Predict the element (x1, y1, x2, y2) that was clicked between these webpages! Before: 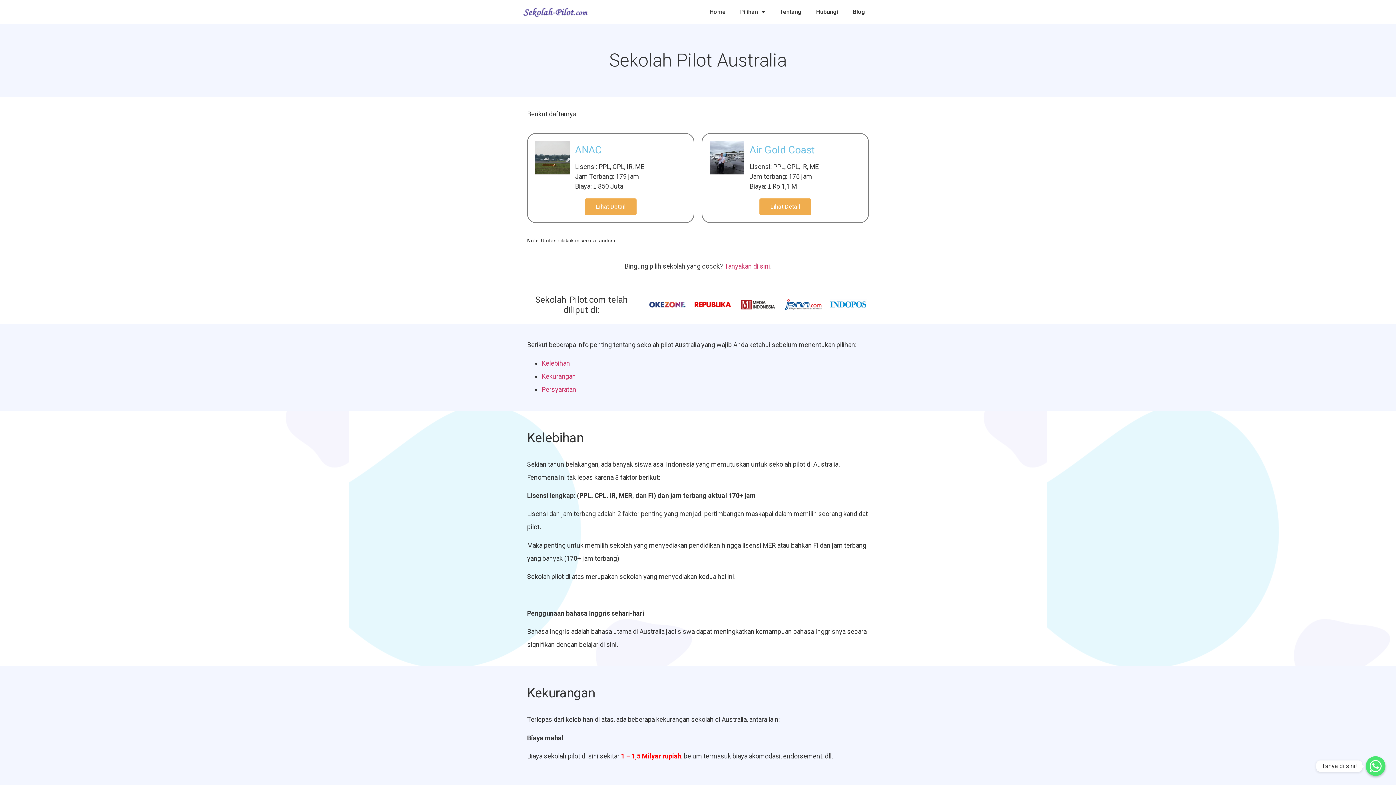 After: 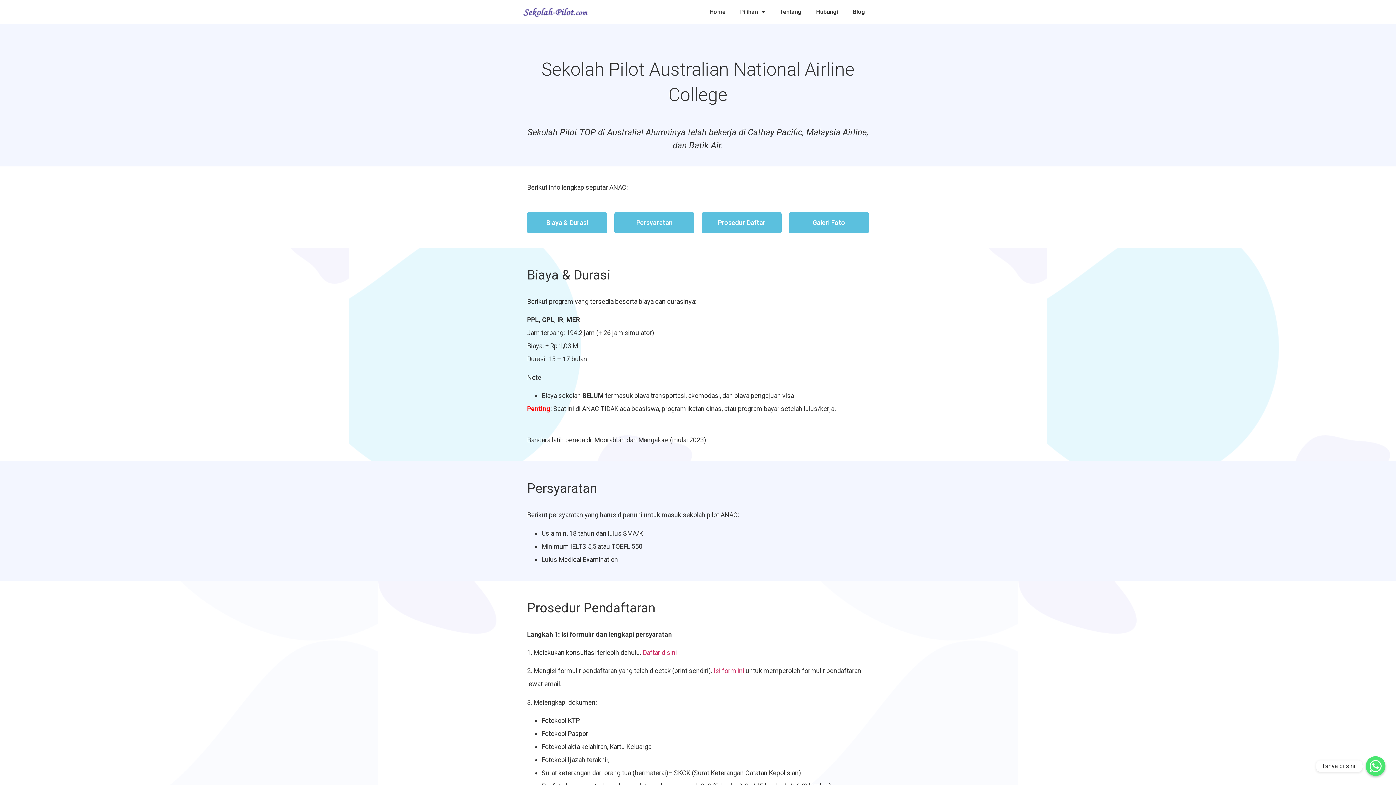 Action: bbox: (535, 169, 569, 176)